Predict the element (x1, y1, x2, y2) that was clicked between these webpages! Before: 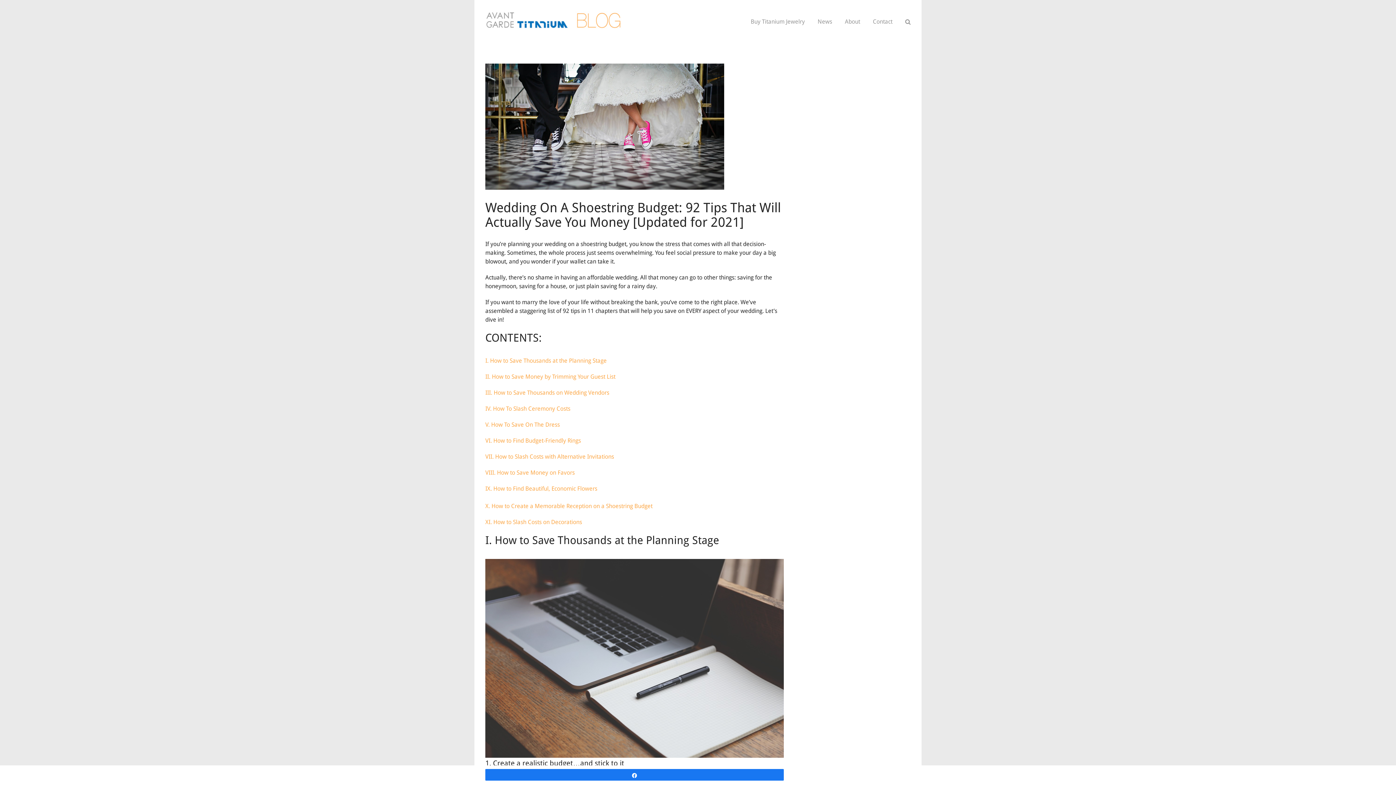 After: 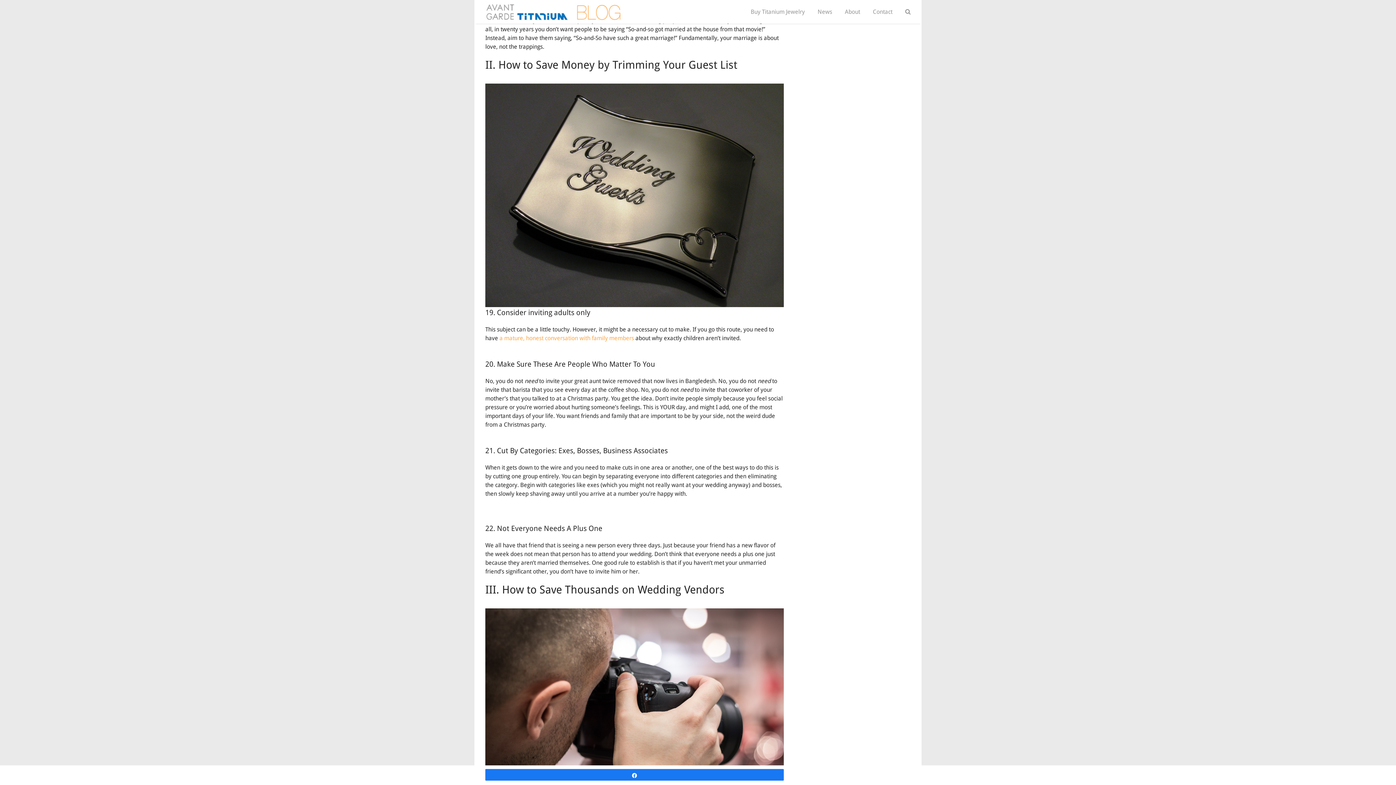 Action: bbox: (485, 373, 615, 380) label: II. How to Save Money by Trimming Your Guest List